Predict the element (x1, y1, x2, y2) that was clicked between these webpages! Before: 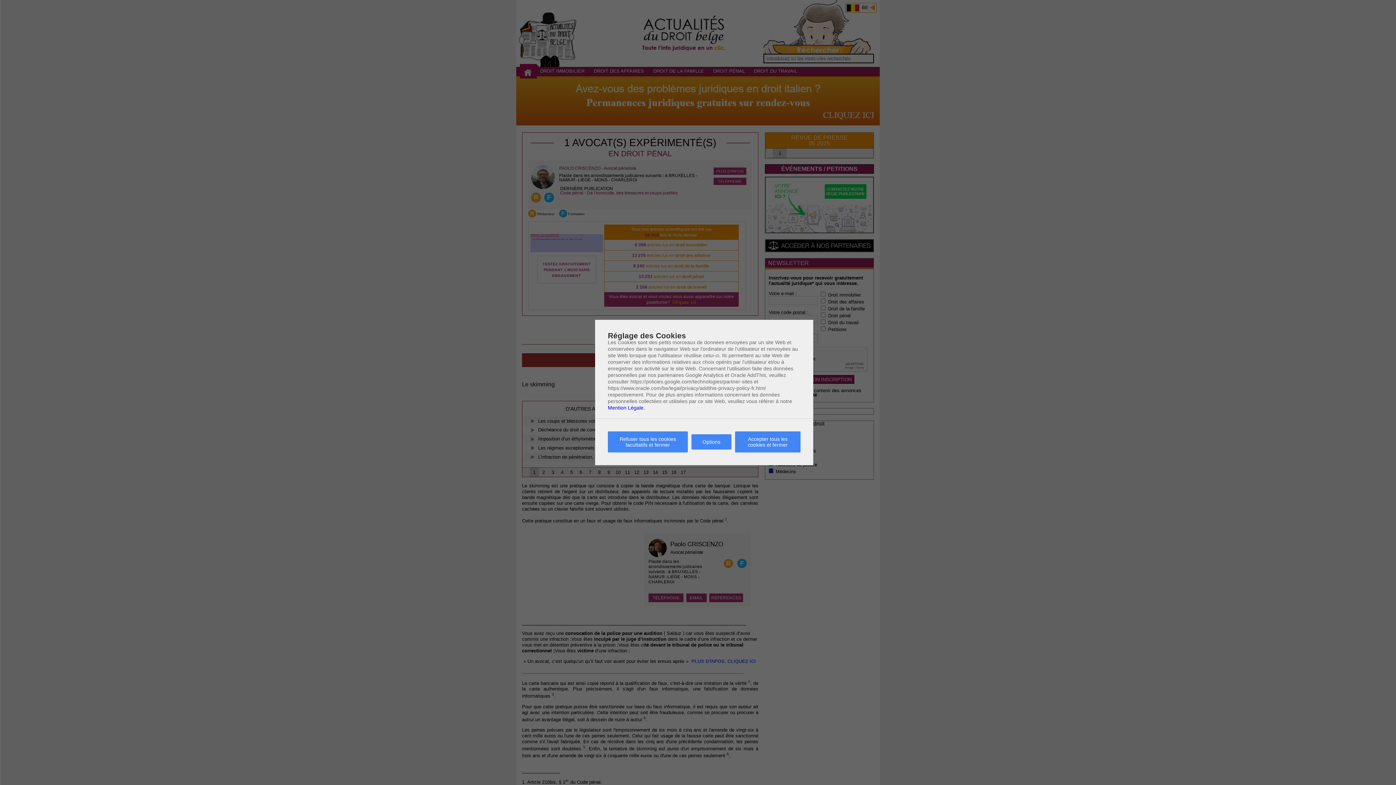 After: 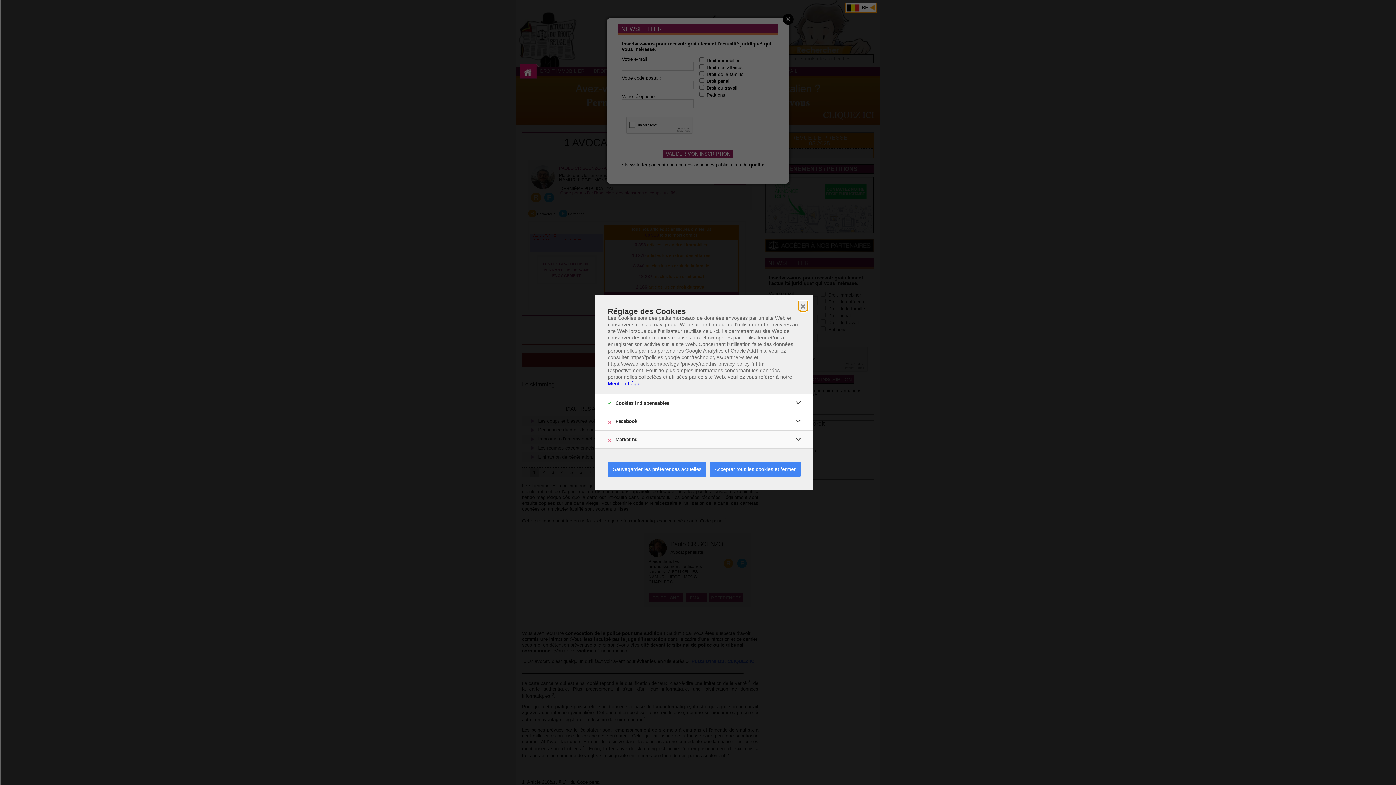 Action: bbox: (691, 434, 731, 449) label: Options